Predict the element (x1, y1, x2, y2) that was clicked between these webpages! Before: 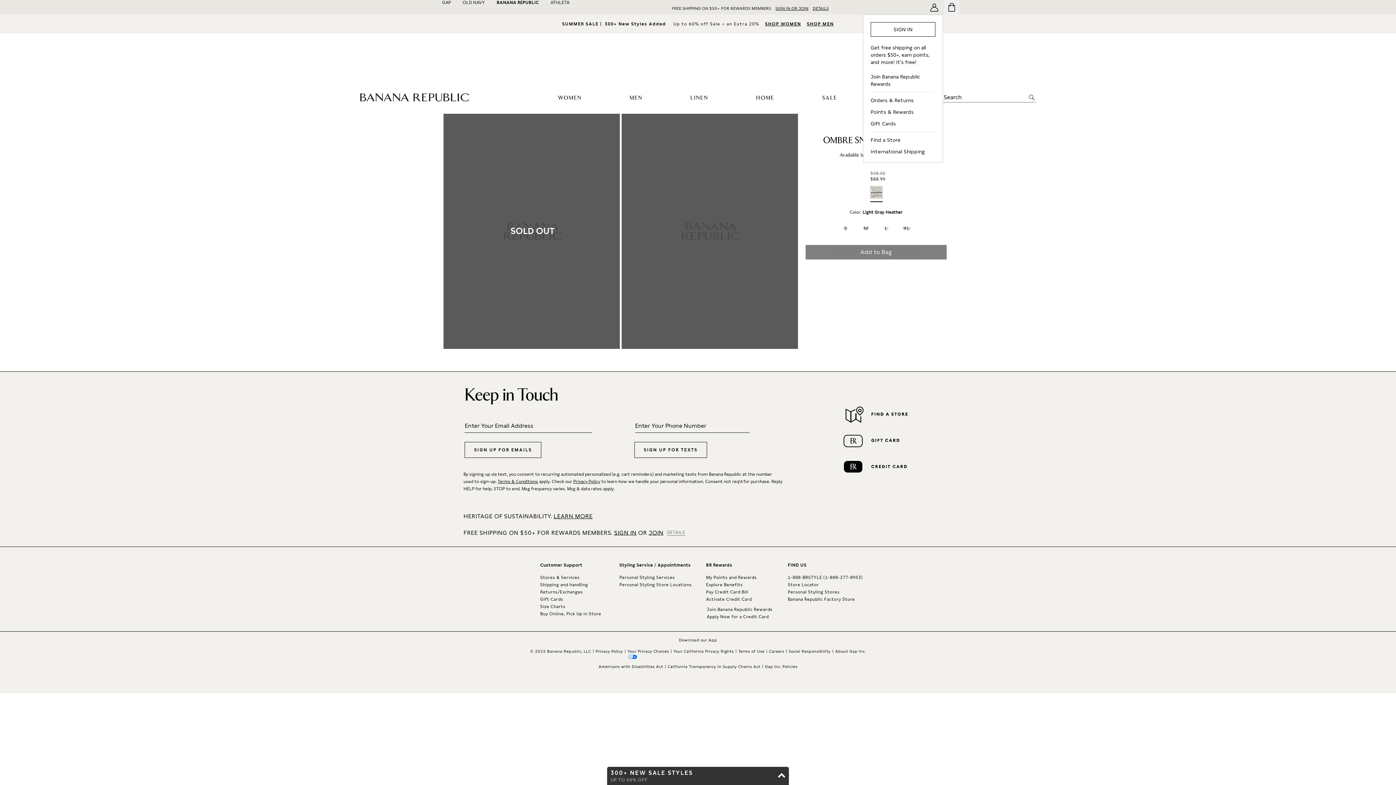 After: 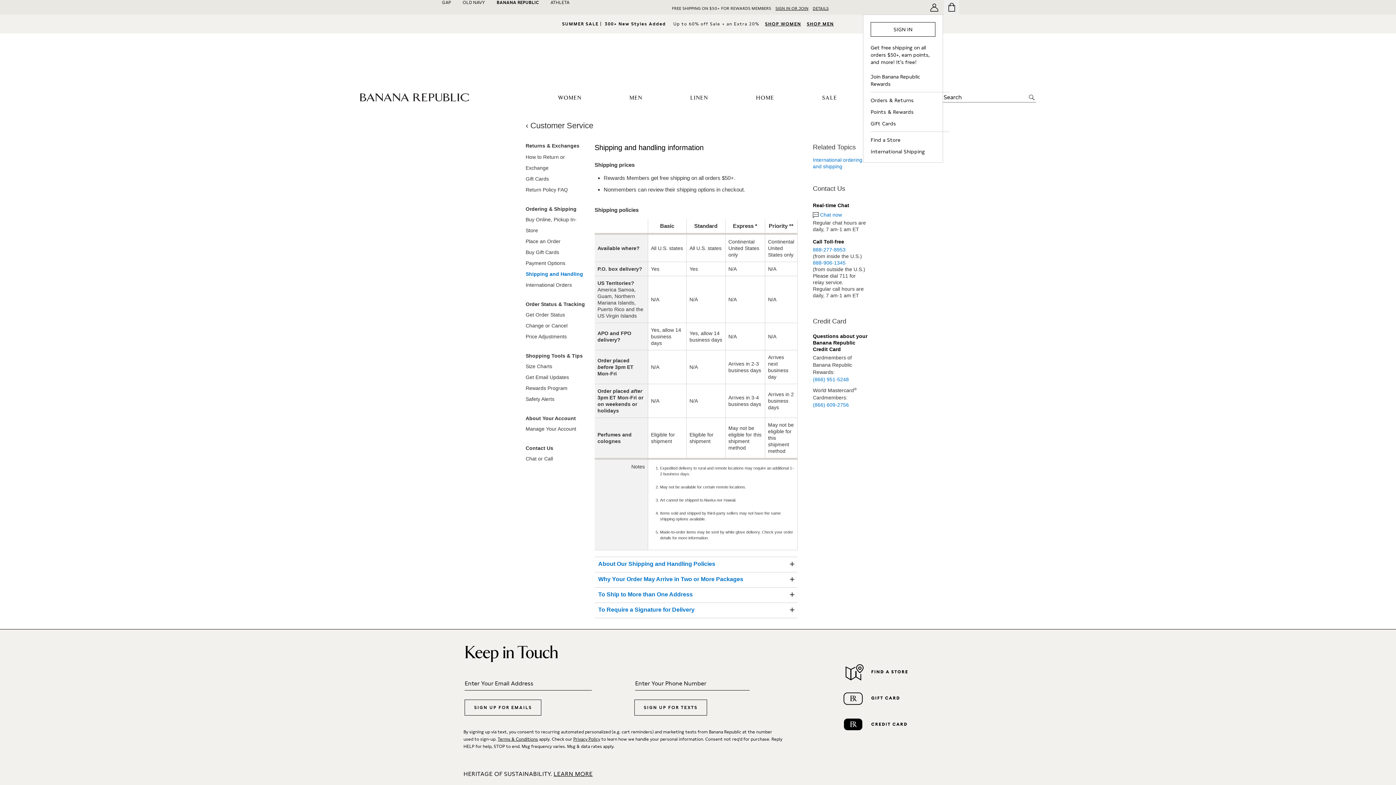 Action: bbox: (540, 496, 588, 501) label: Shipping and handling